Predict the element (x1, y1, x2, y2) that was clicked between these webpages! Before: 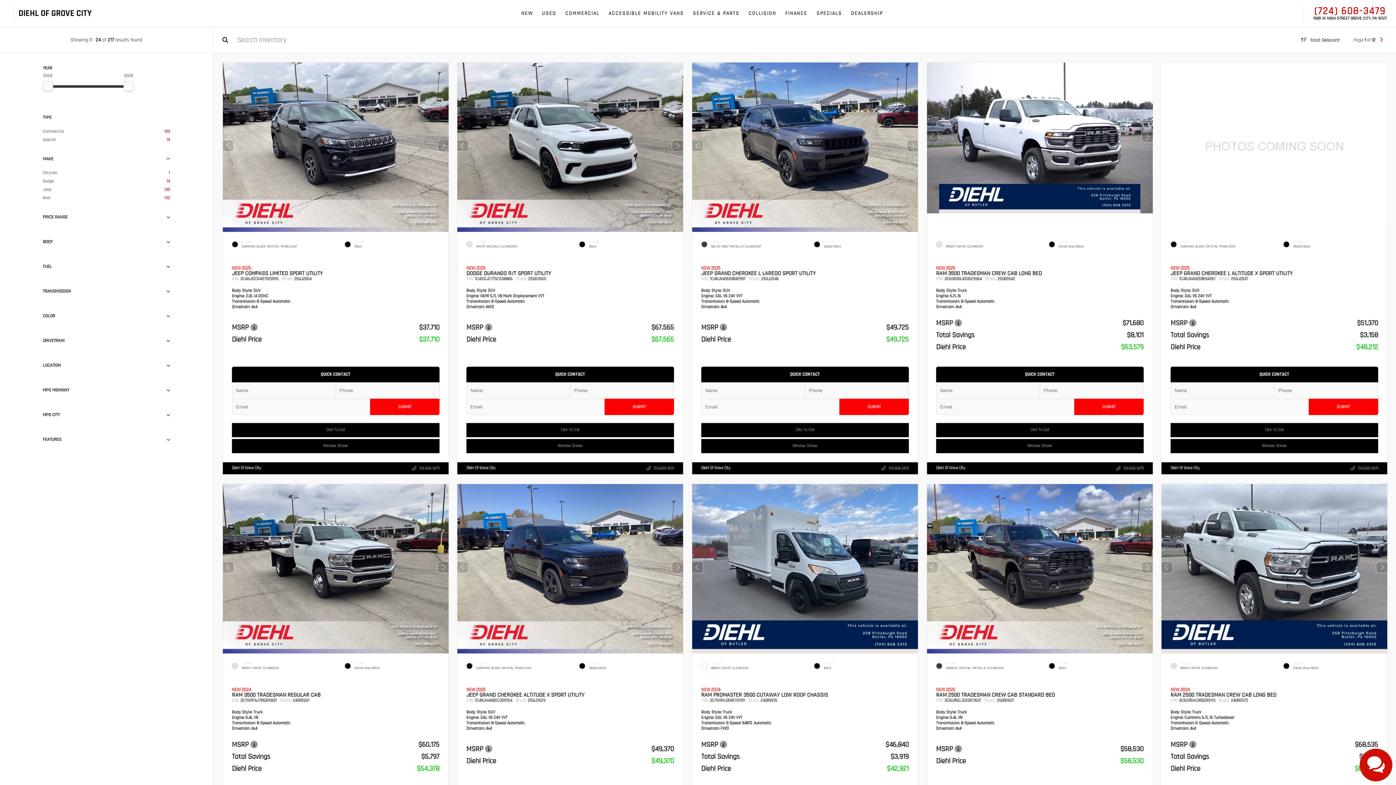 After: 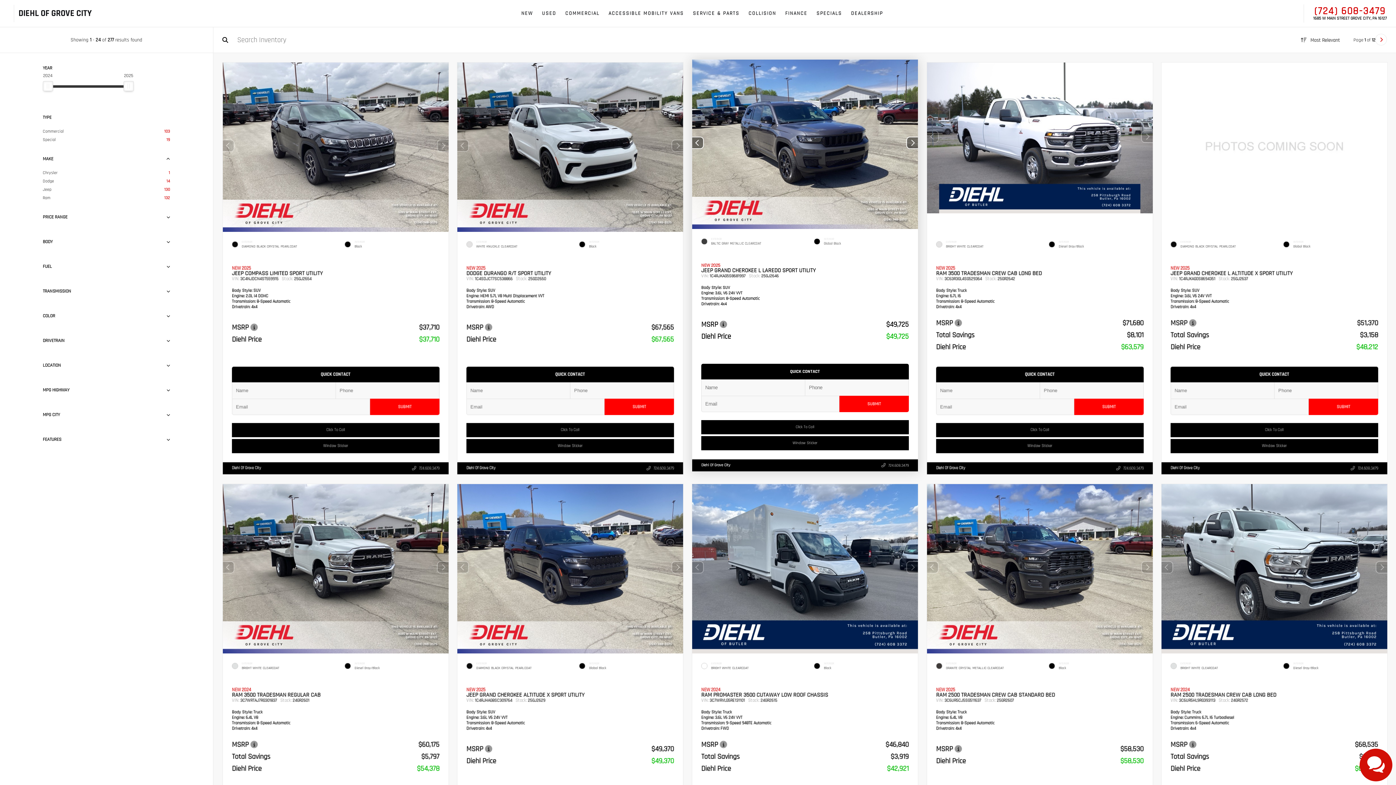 Action: label: 724.608.3479 bbox: (881, 466, 908, 471)